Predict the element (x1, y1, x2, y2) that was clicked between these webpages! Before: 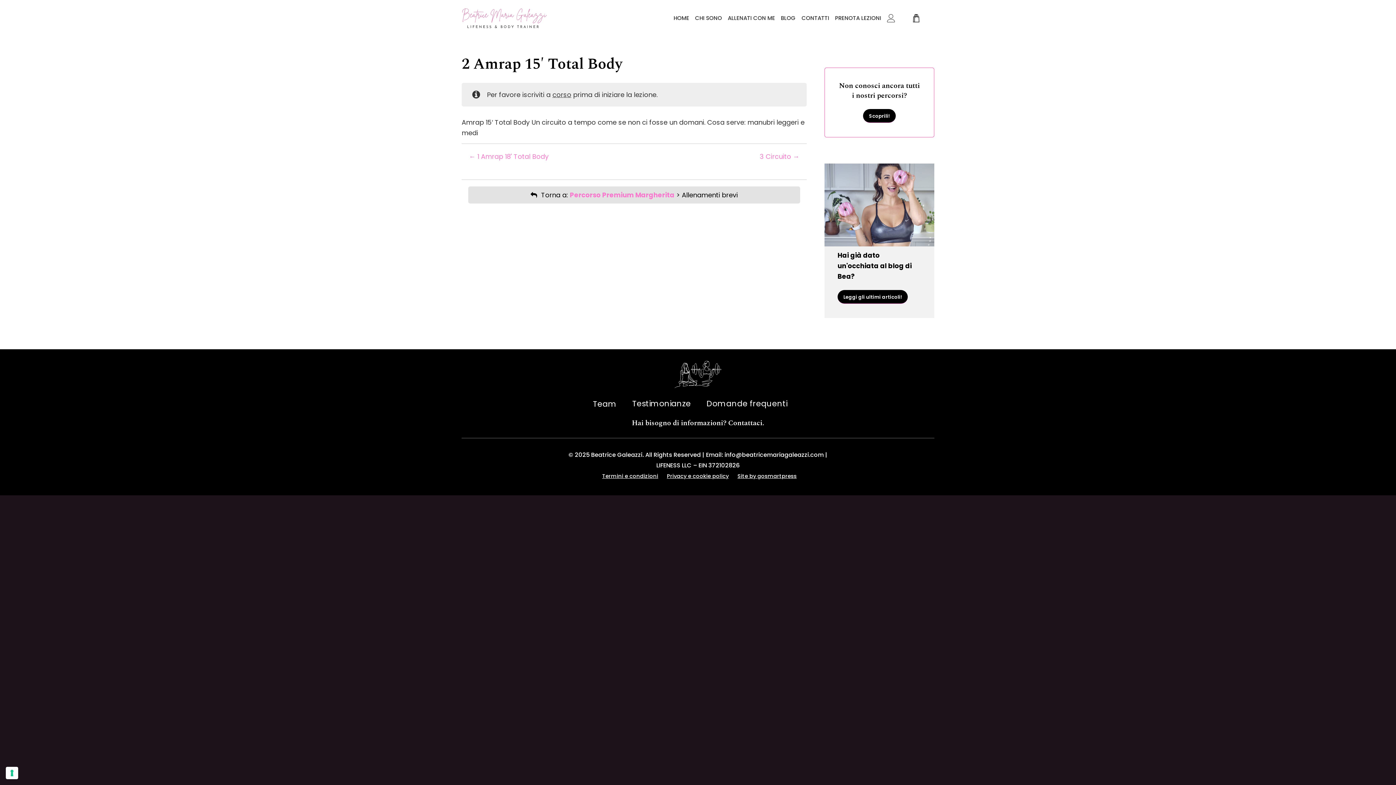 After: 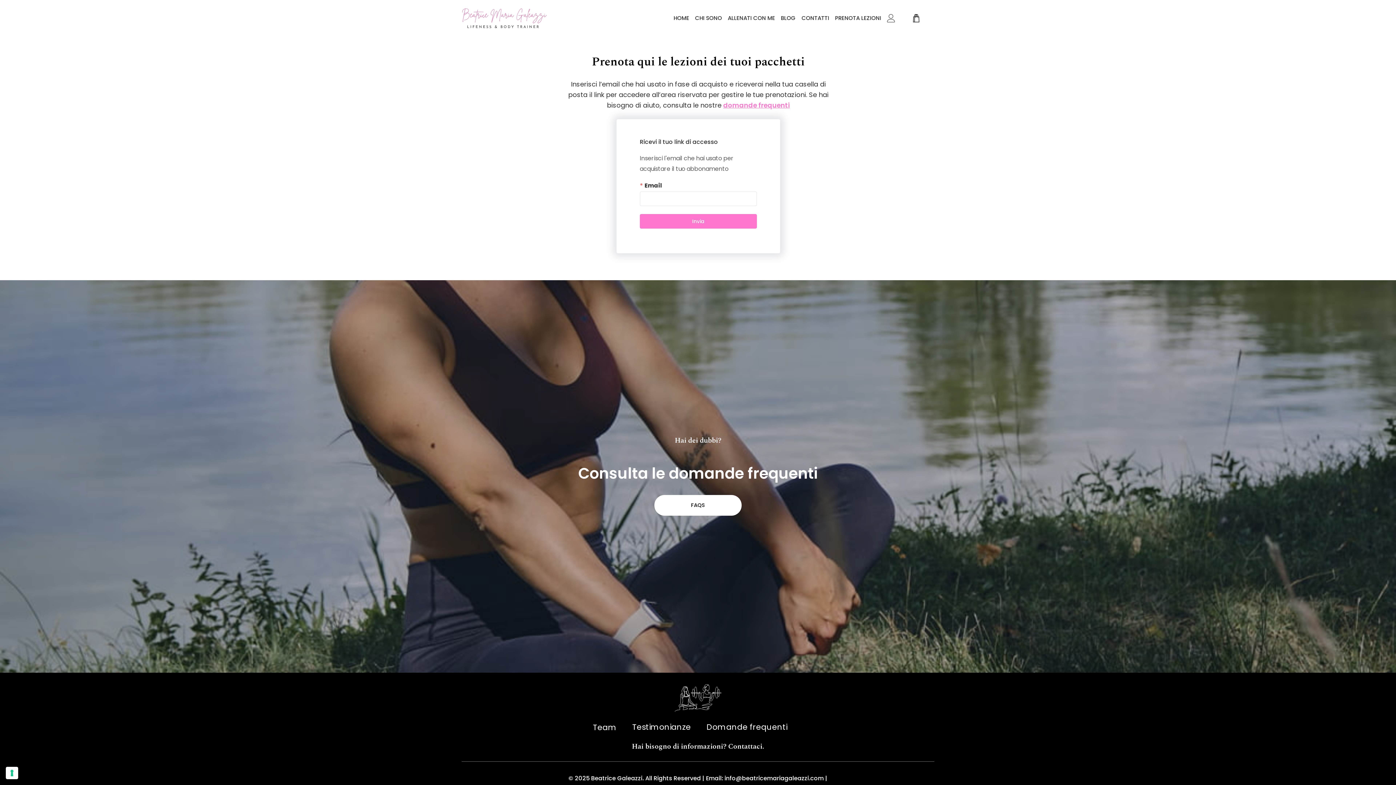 Action: label: PRENOTA LEZIONI bbox: (832, 0, 884, 36)